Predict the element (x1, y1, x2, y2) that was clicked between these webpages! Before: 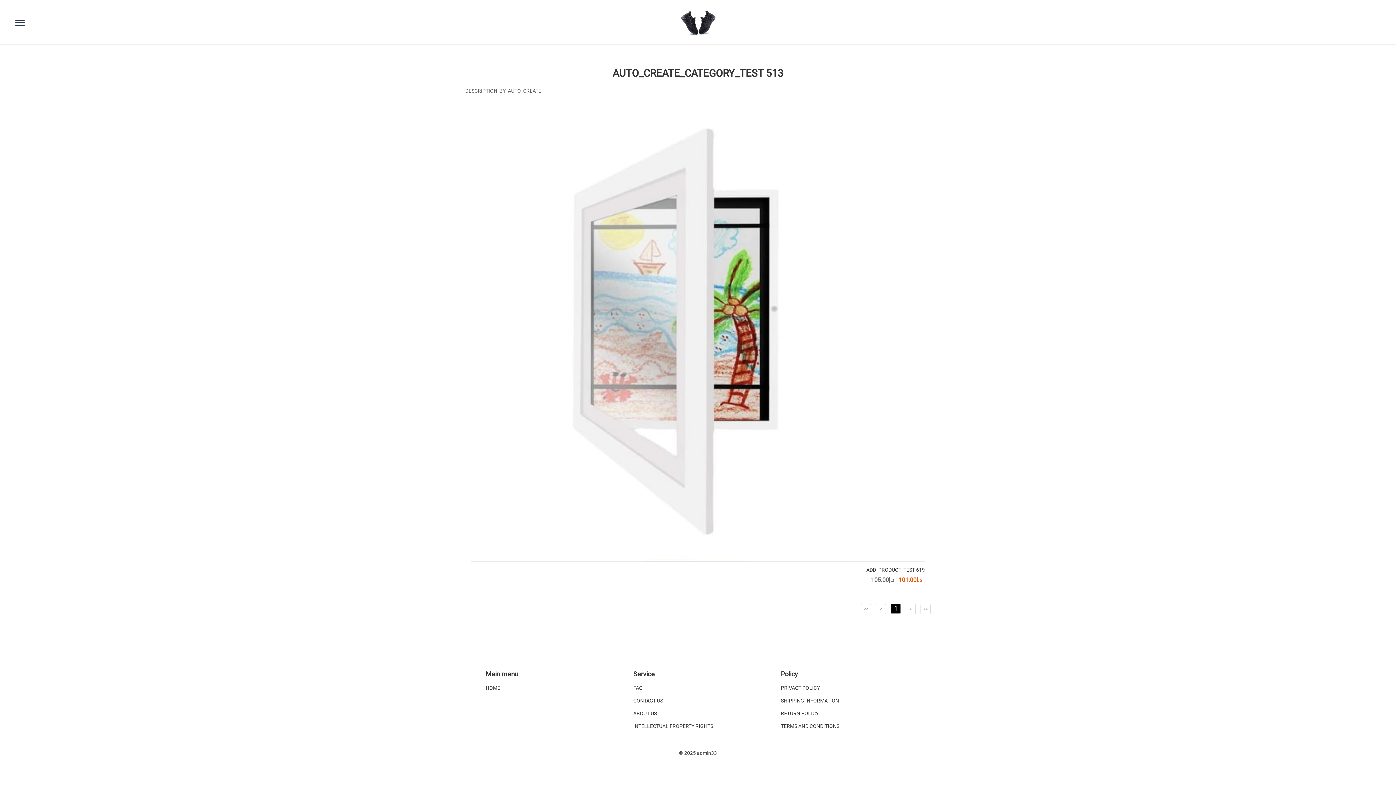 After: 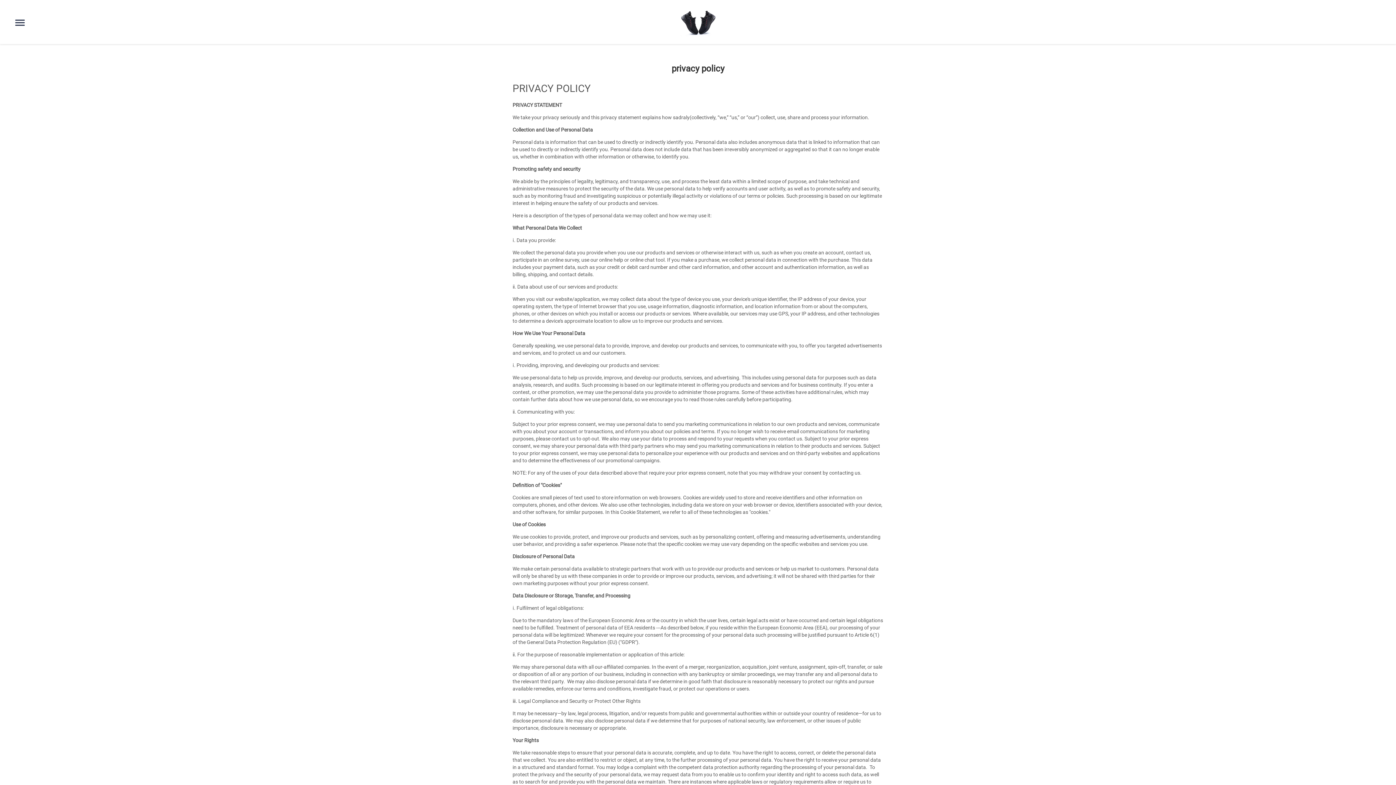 Action: label: PRIVACT POLICY bbox: (781, 685, 820, 691)